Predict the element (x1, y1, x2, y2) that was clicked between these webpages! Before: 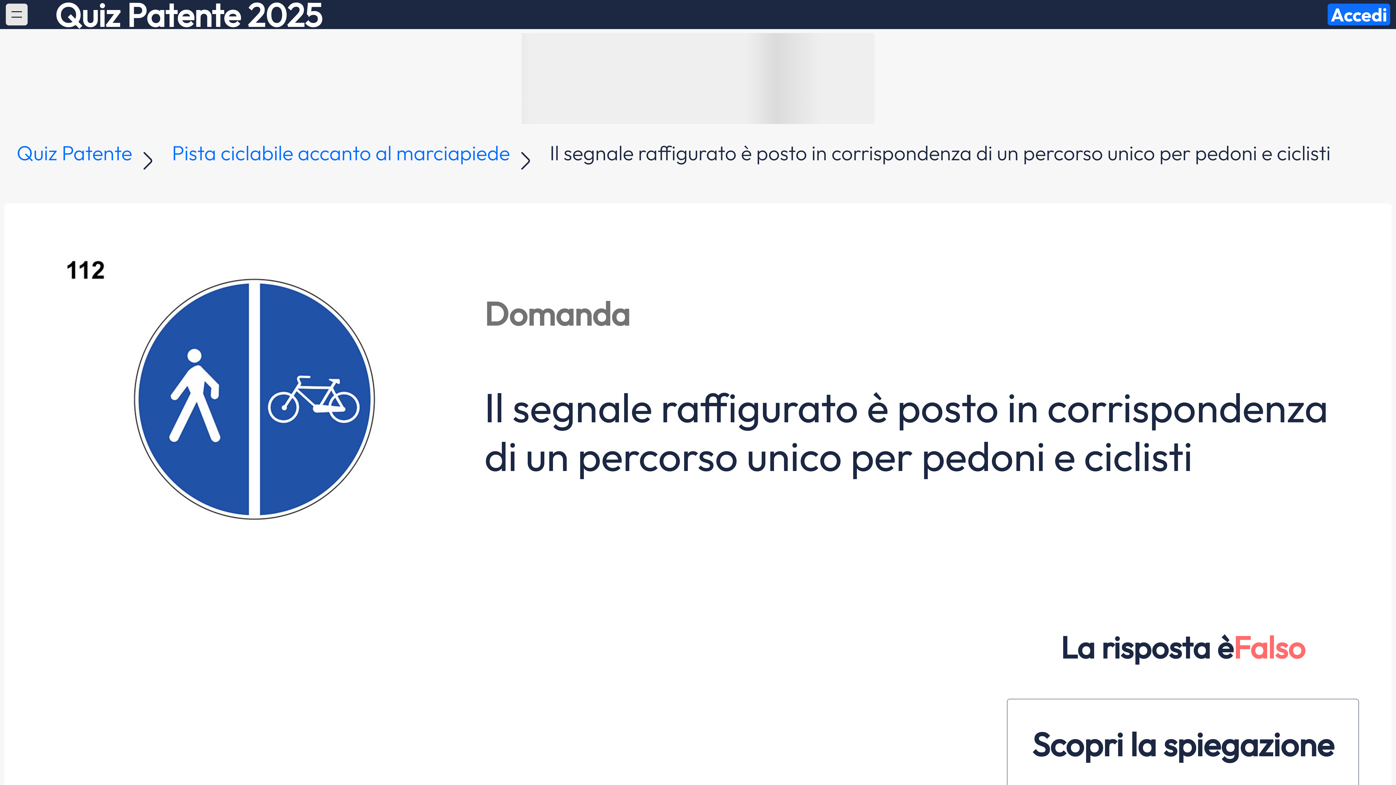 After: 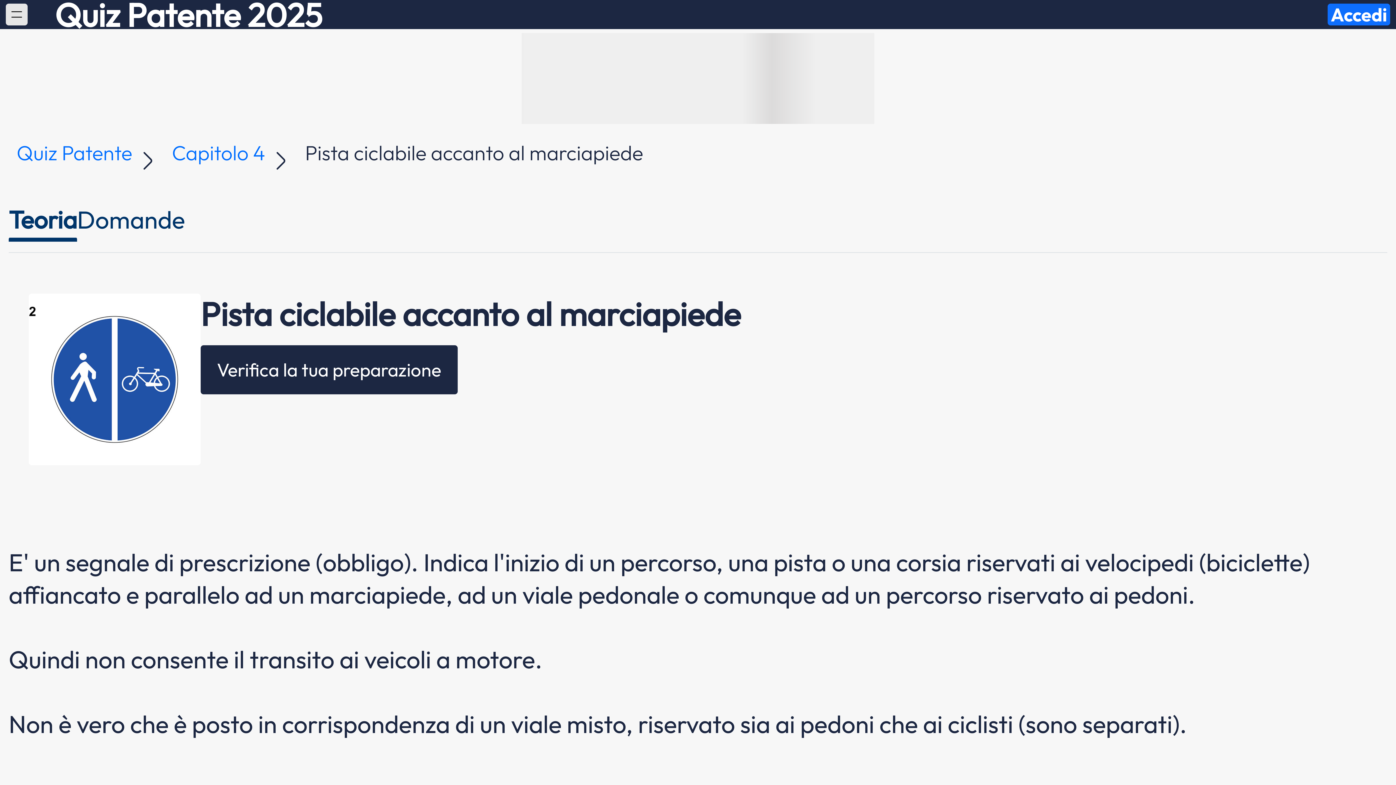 Action: bbox: (171, 139, 510, 165) label: Pista ciclabile accanto al marciapiede